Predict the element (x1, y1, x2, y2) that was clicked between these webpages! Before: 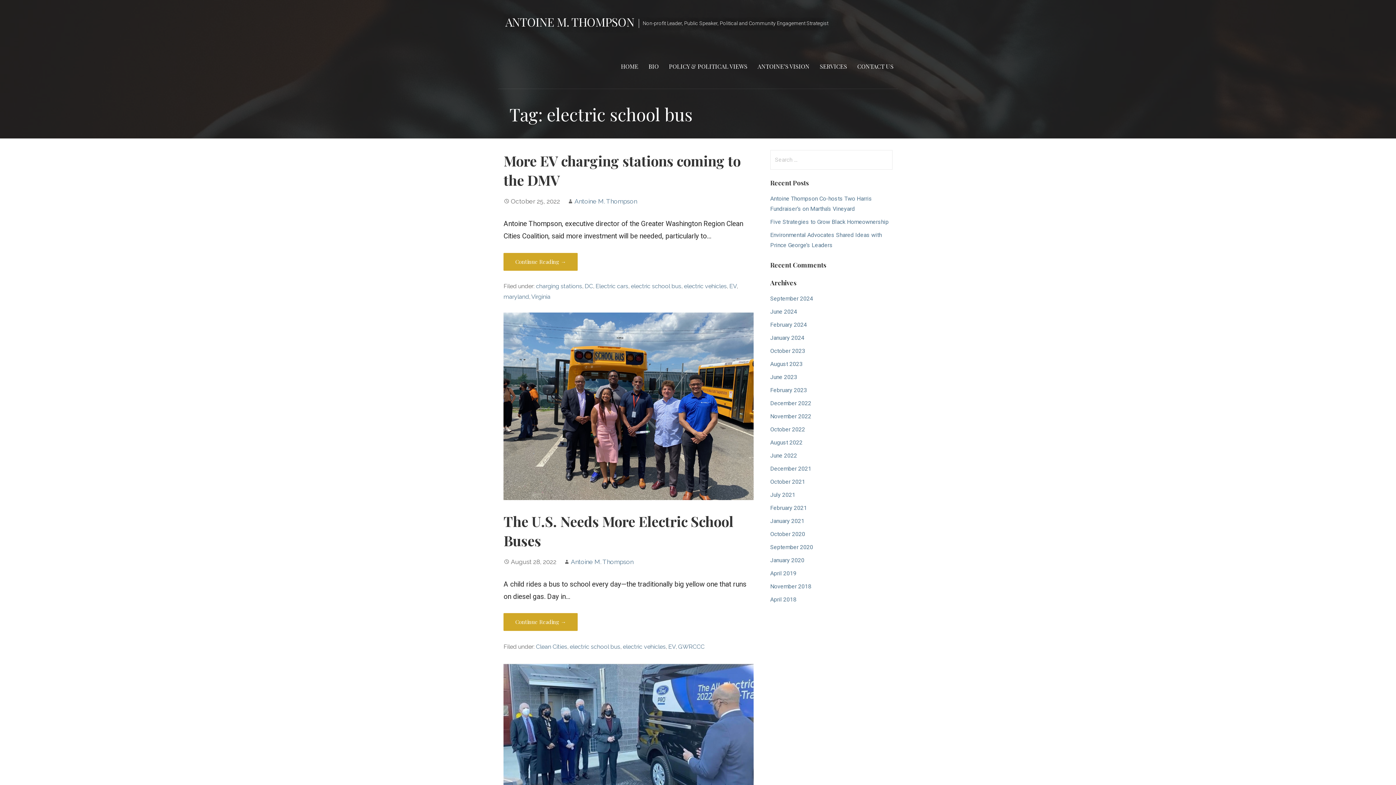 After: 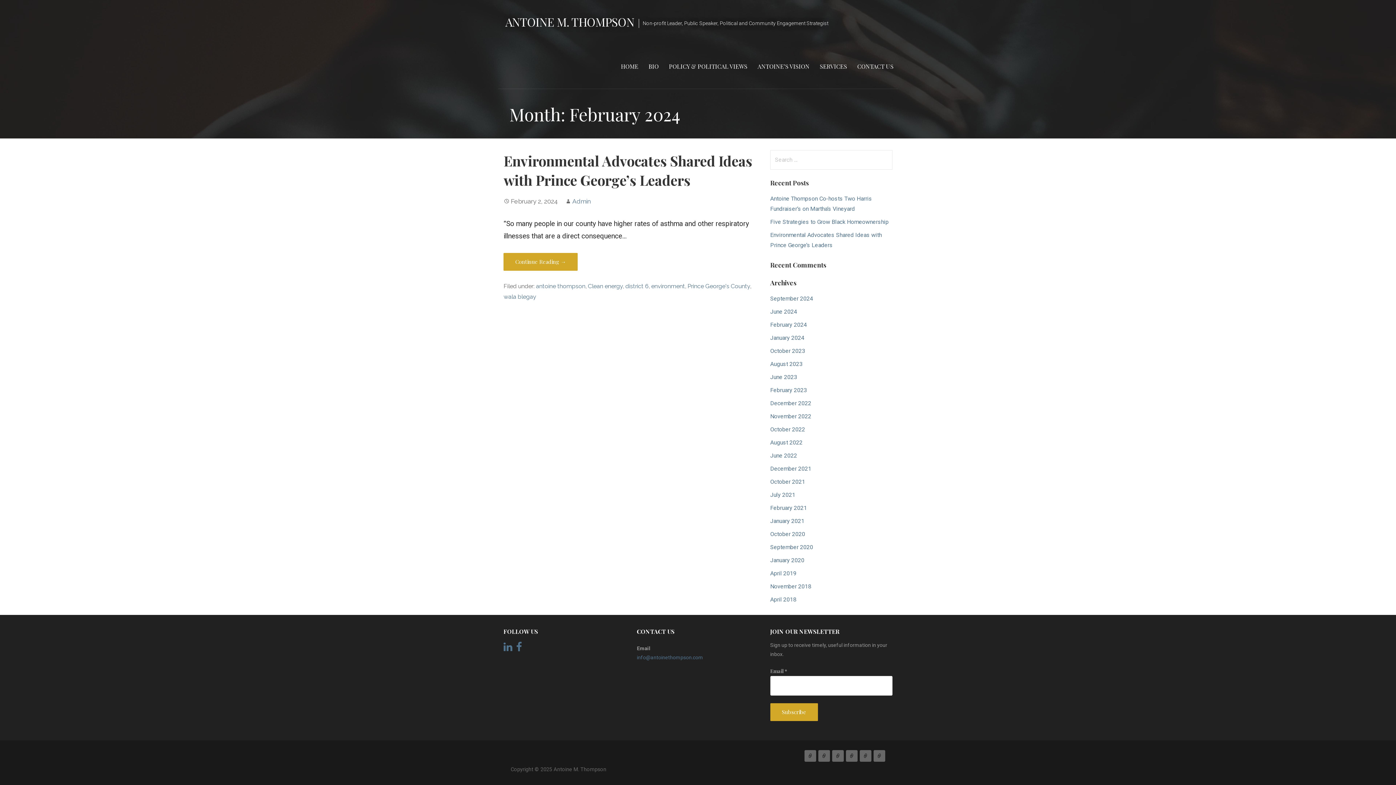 Action: label: February 2024 bbox: (770, 321, 807, 328)